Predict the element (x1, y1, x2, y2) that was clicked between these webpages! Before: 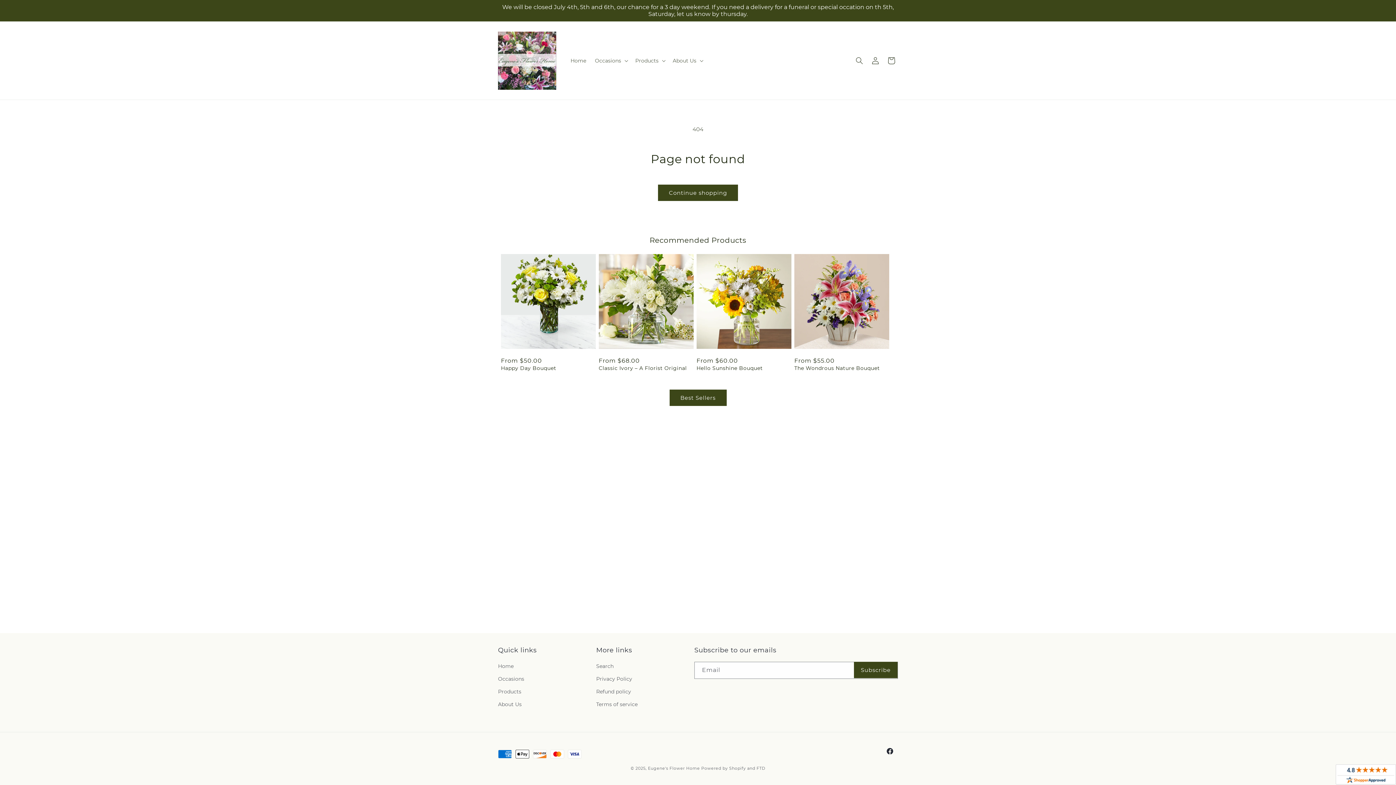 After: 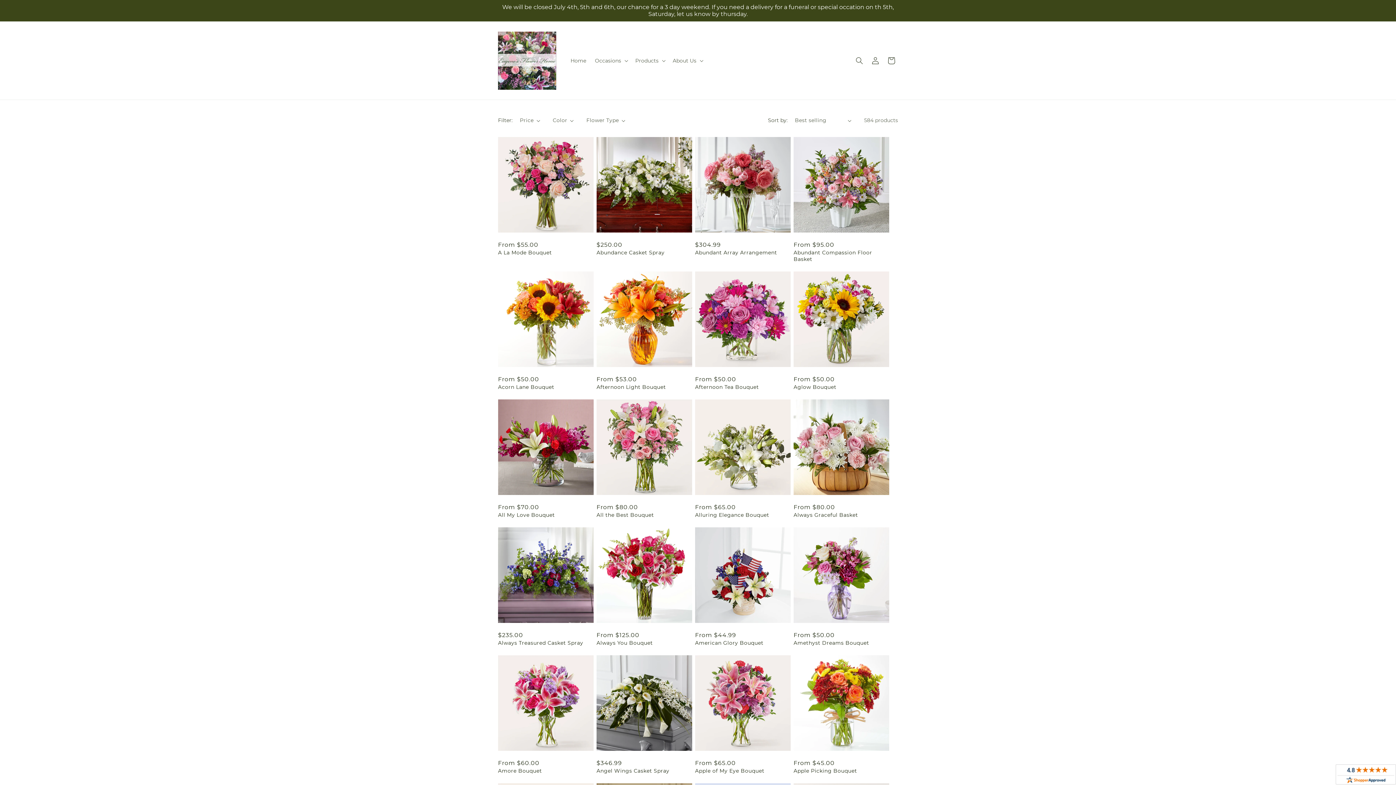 Action: bbox: (658, 184, 738, 201) label: Continue shopping